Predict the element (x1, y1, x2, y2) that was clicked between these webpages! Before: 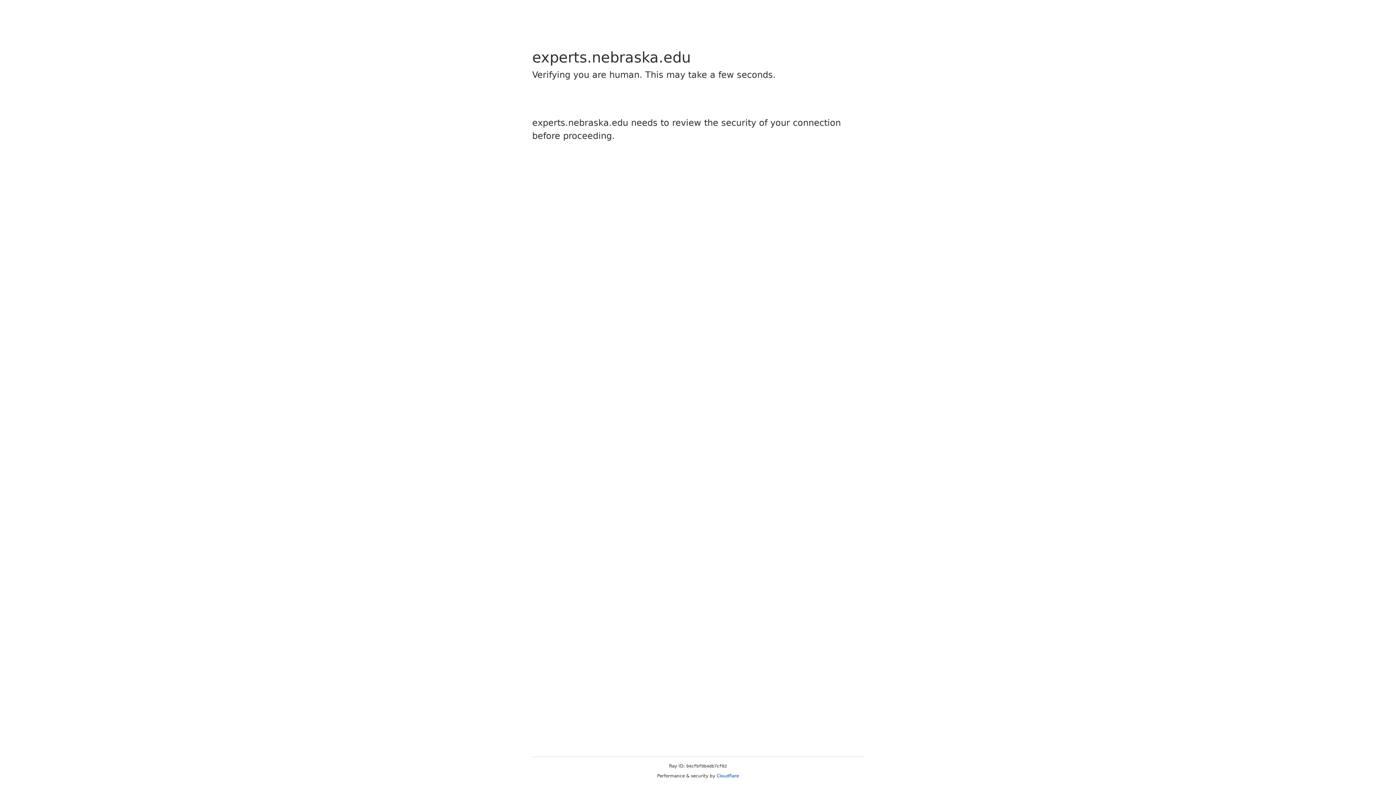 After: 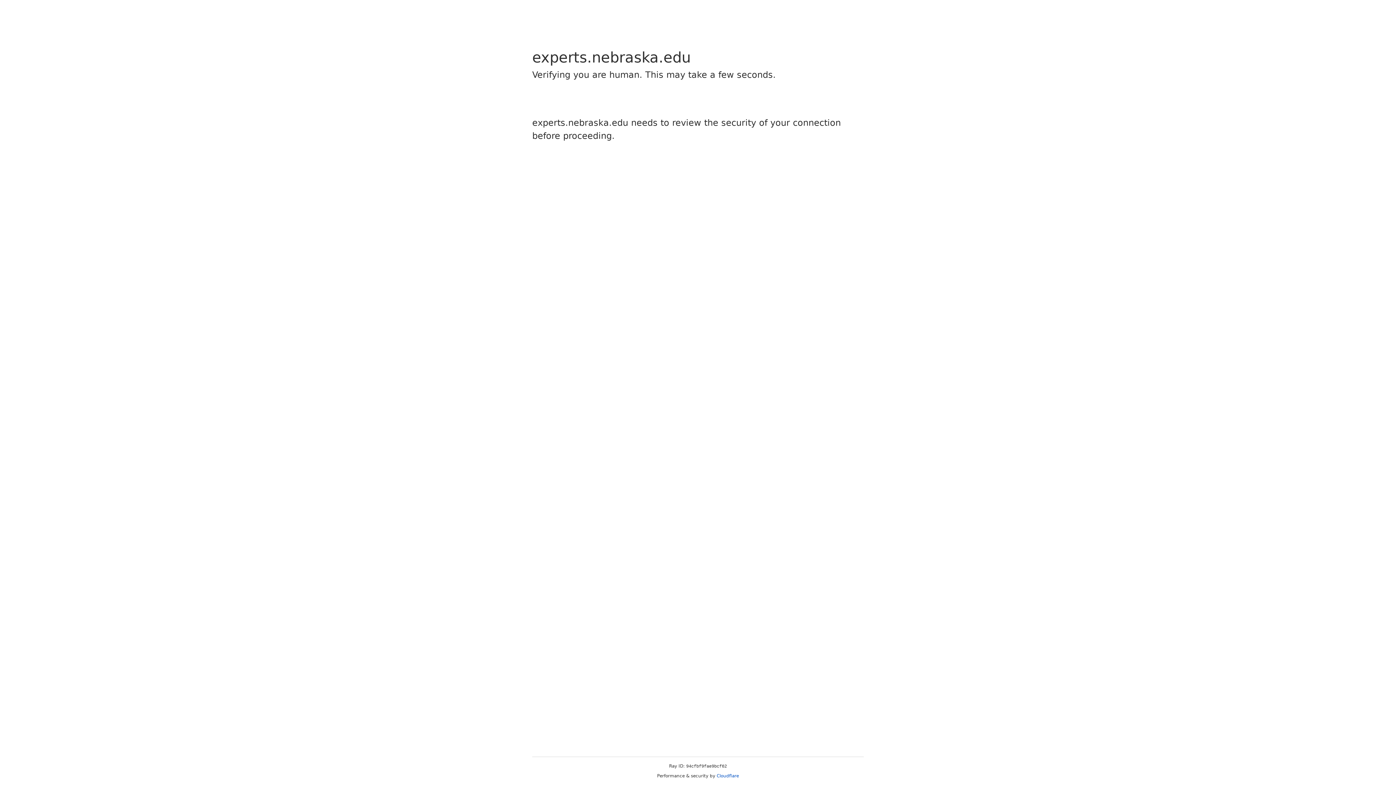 Action: label: Cloudflare bbox: (716, 773, 739, 778)